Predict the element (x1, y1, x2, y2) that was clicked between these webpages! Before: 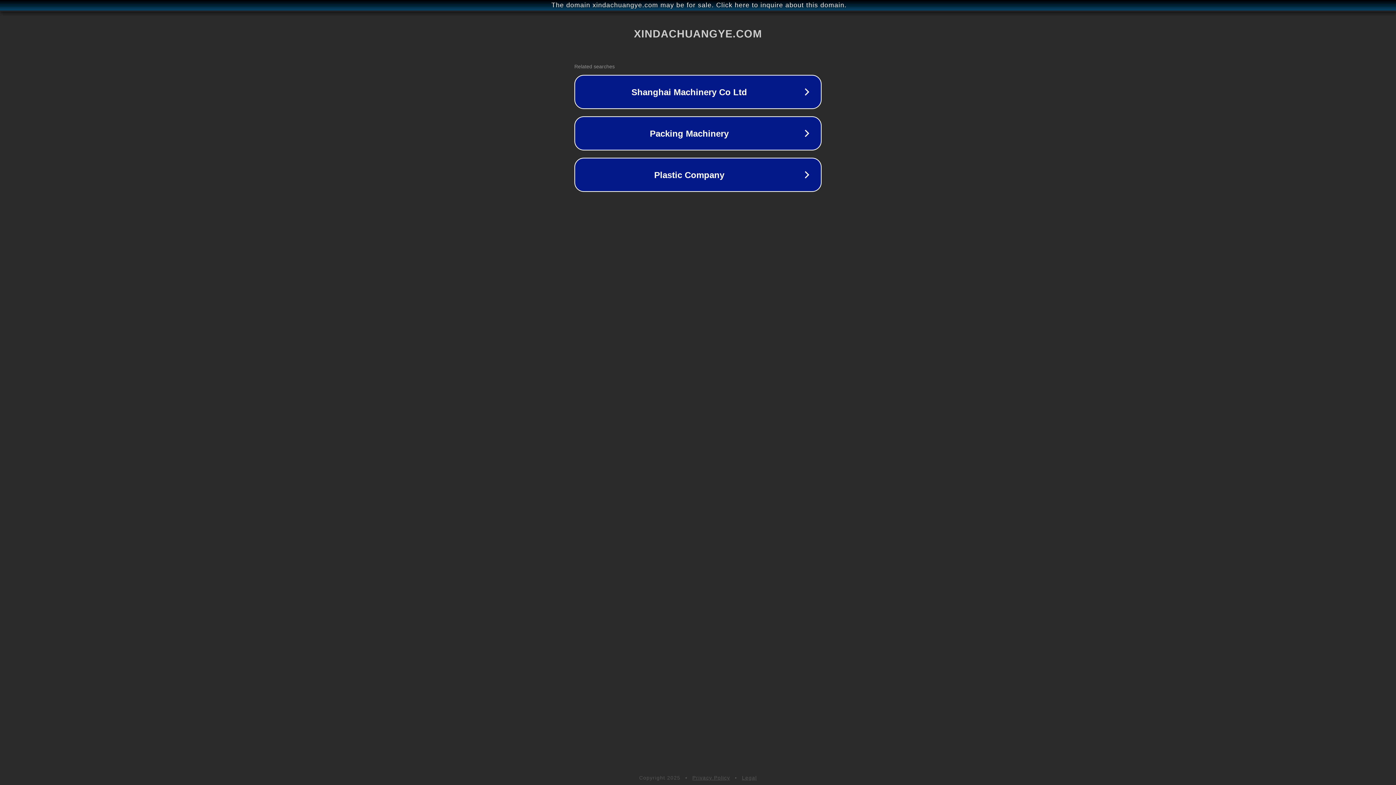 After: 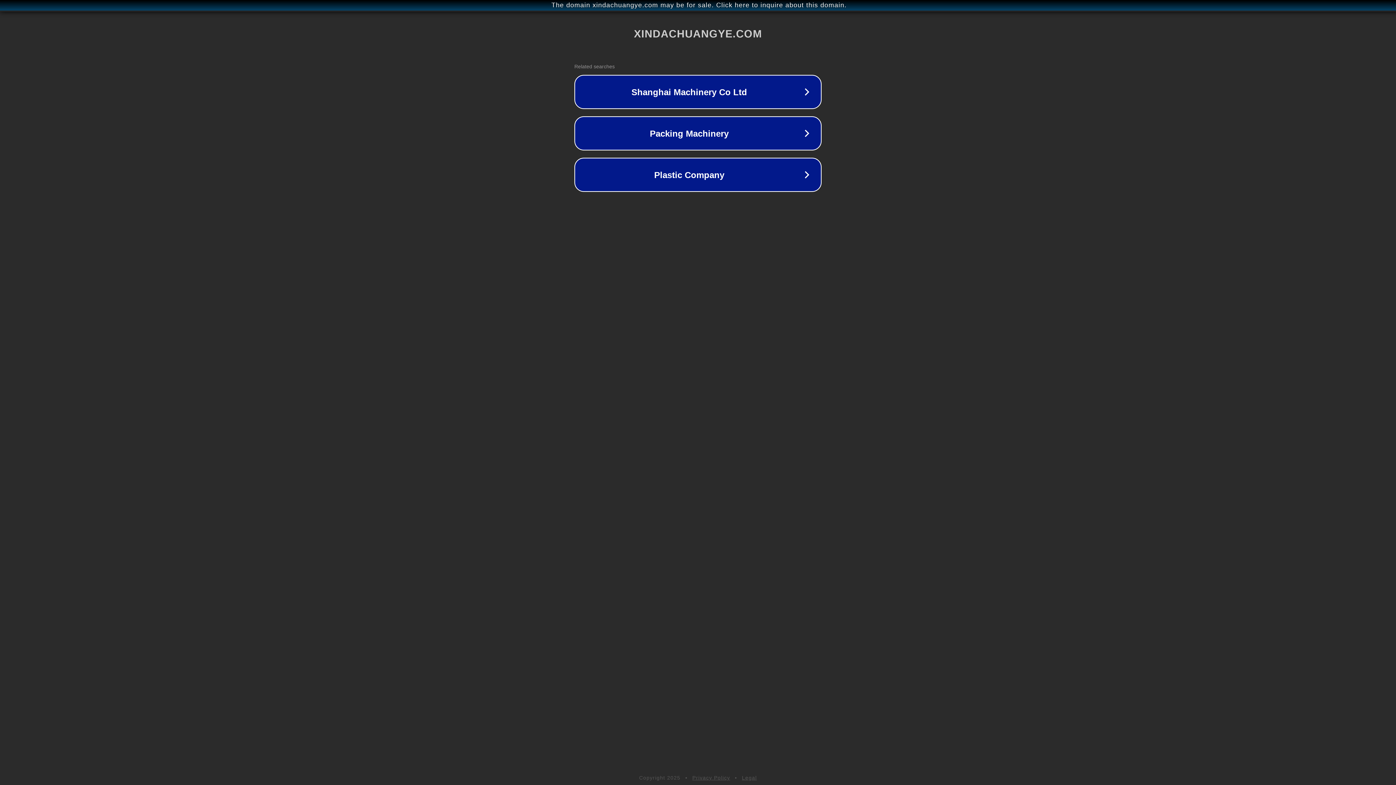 Action: label: Legal bbox: (742, 775, 757, 781)